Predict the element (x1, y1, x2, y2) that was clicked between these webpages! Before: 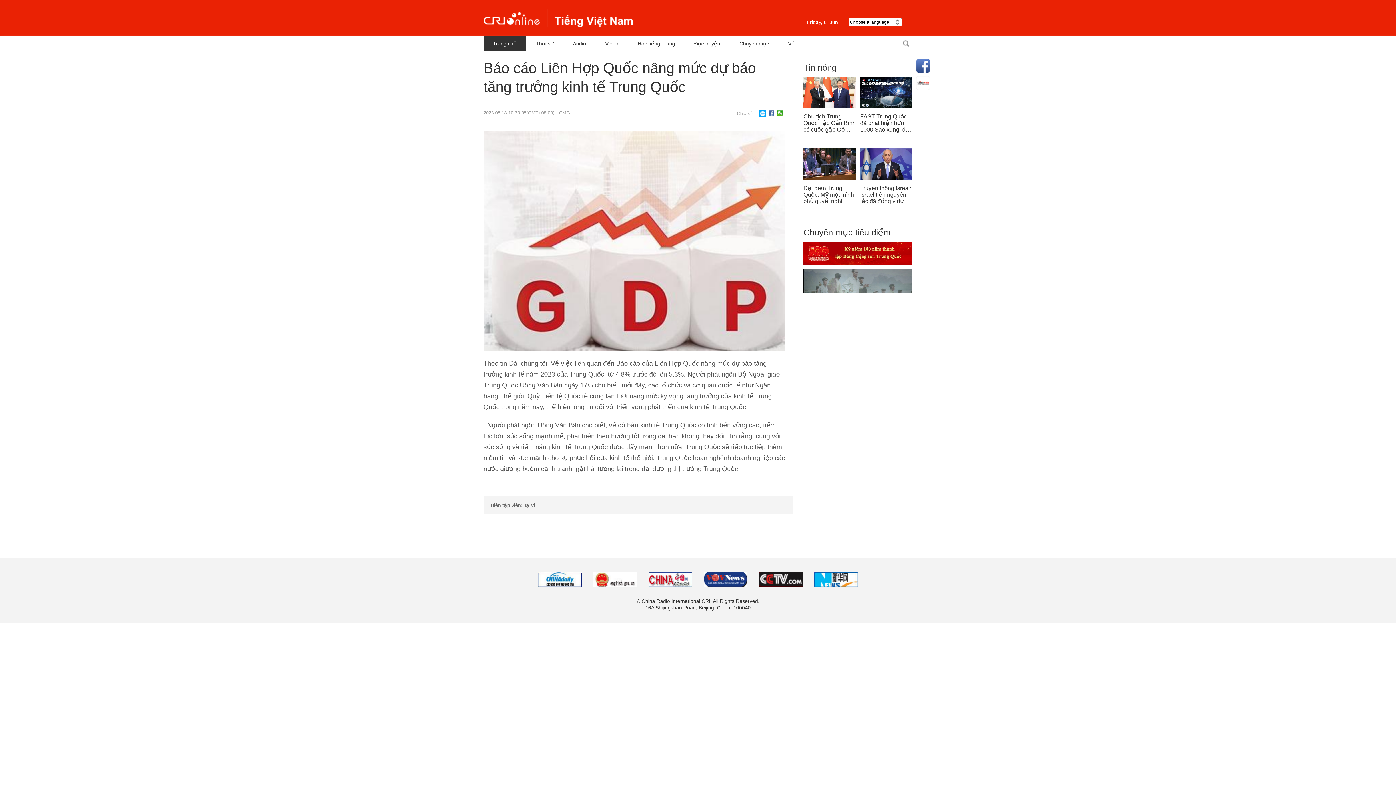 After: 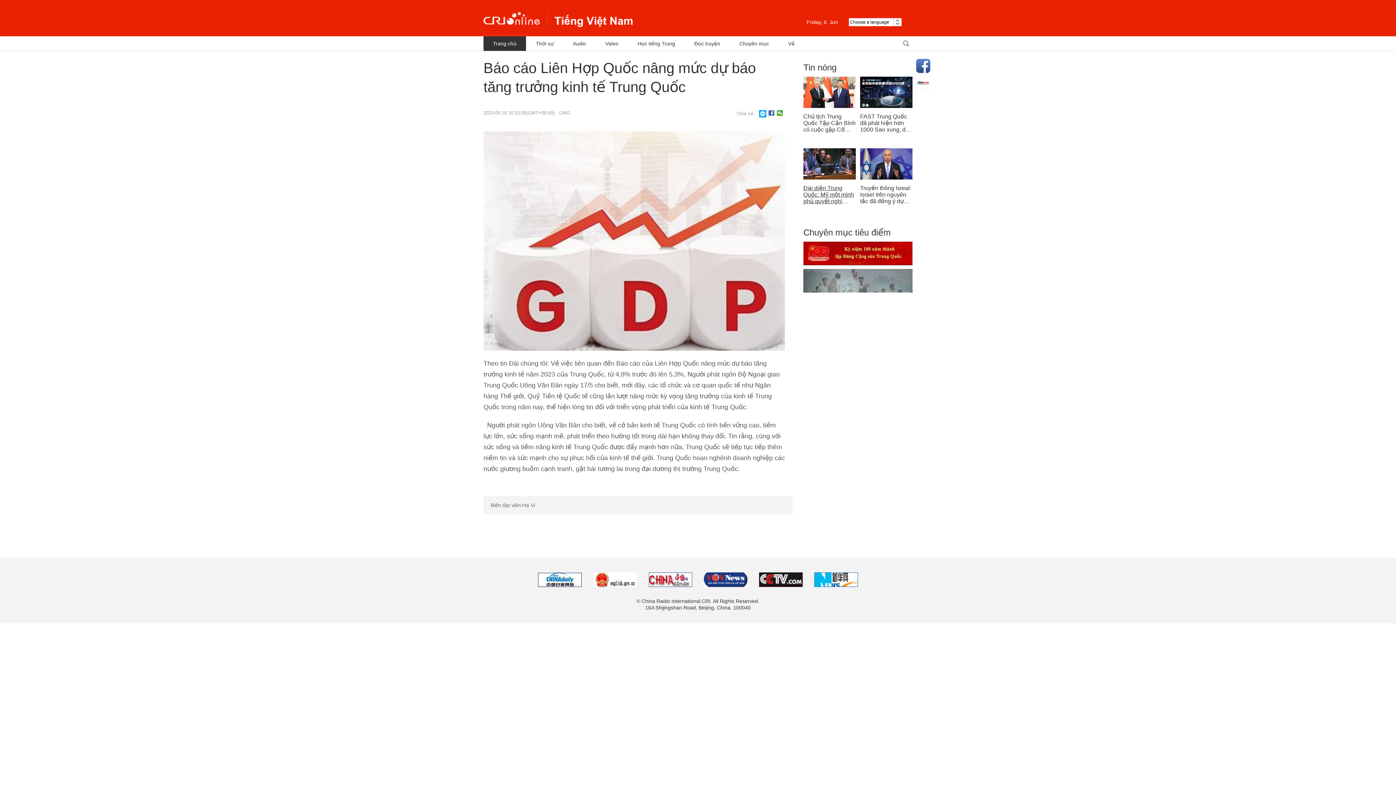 Action: bbox: (803, 185, 856, 204) label: Đại diện Trung Quốc: Mỹ một mình phủ quyết nghị quyết ngừng bắn ở Gaza khiến Hội đồng Bảo an Liên Hợp Quốc rơi vào tê liệt